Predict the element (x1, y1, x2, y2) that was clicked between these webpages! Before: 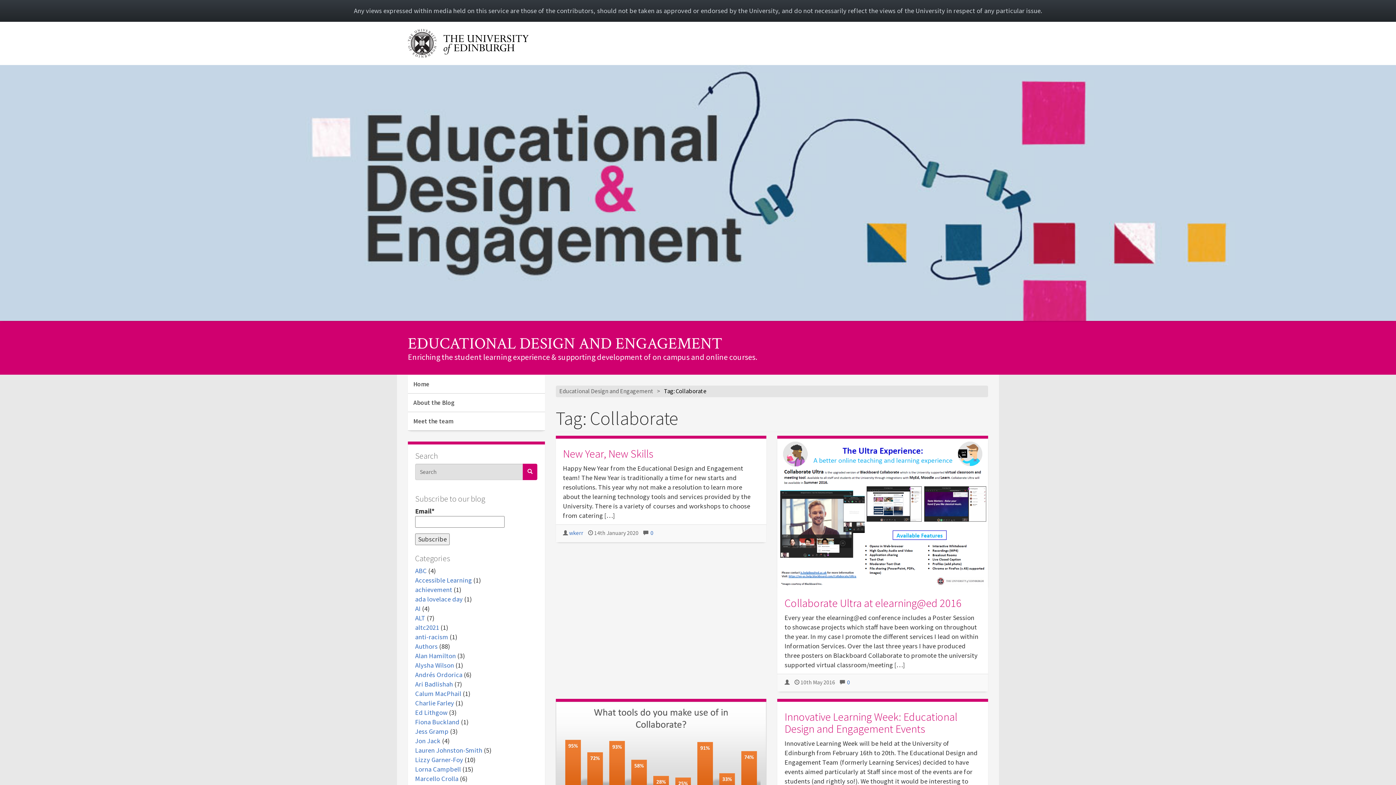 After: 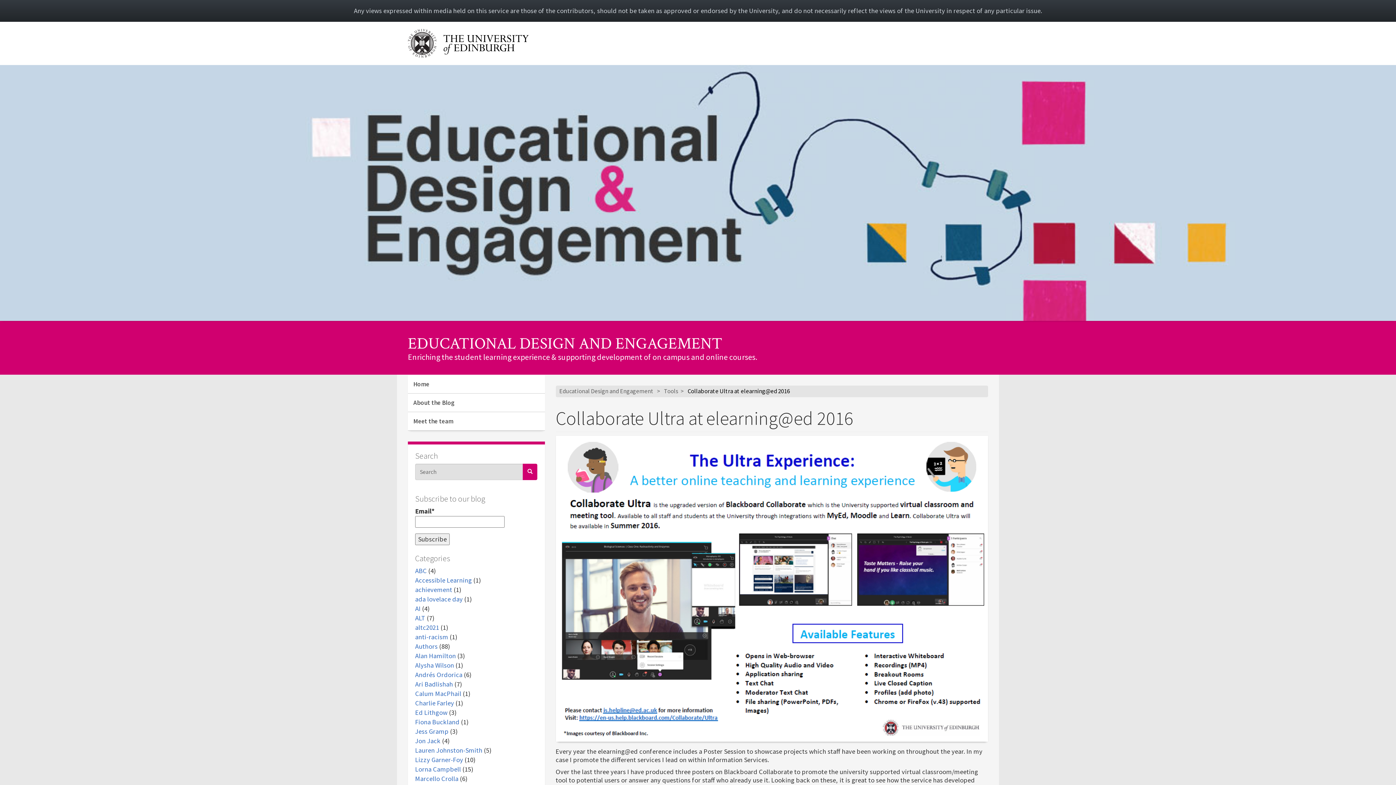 Action: bbox: (784, 596, 961, 610) label: Collaborate Ultra at elearning@ed 2016